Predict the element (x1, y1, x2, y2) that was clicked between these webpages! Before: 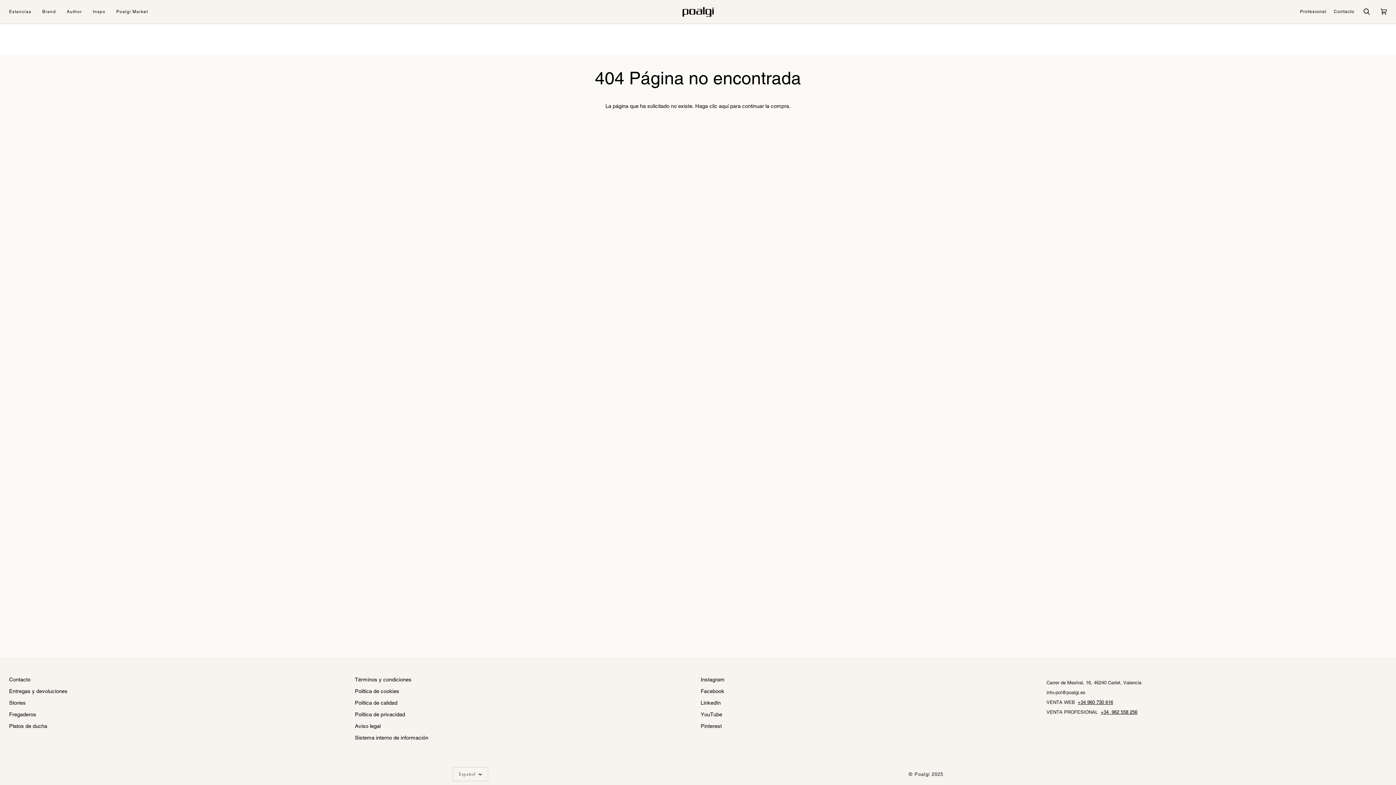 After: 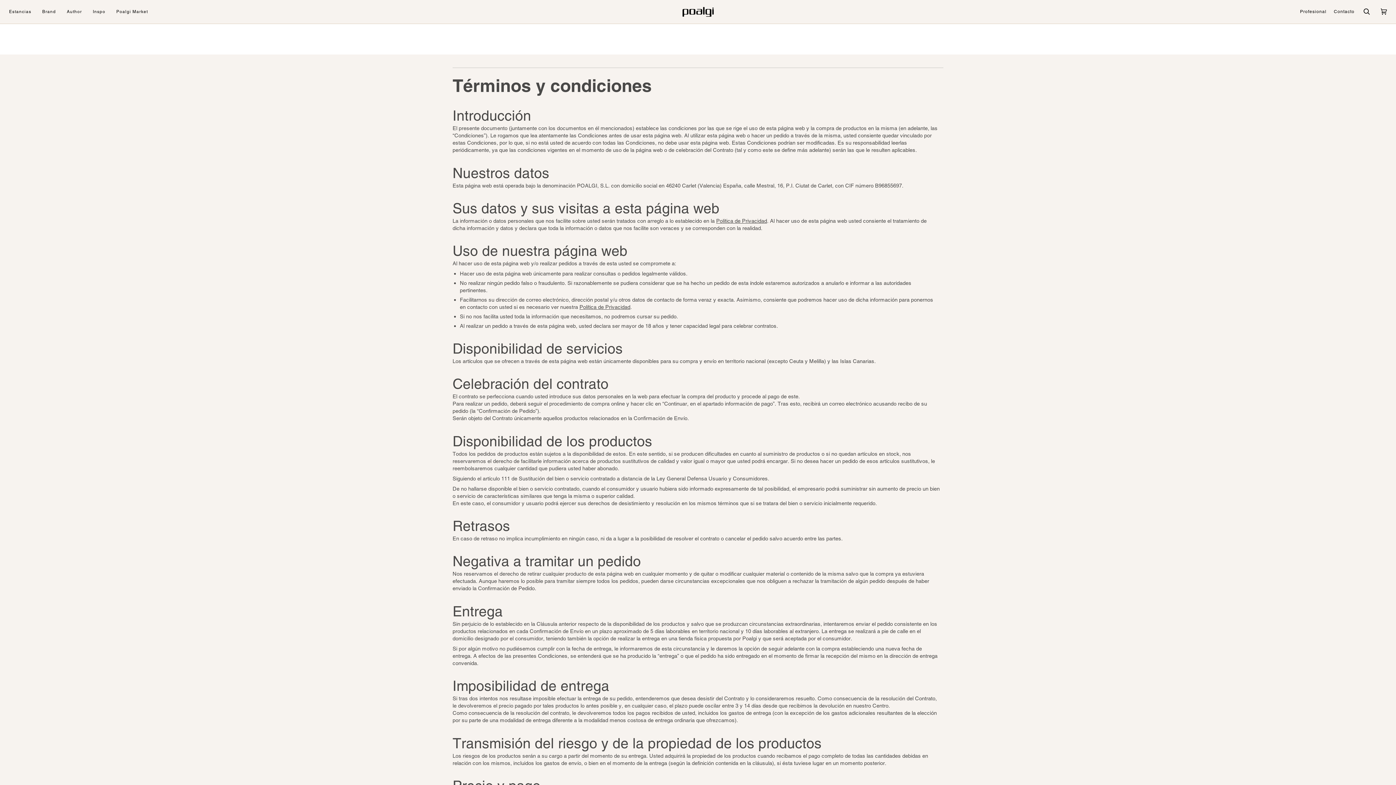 Action: bbox: (355, 676, 411, 682) label: Términos y condiciones